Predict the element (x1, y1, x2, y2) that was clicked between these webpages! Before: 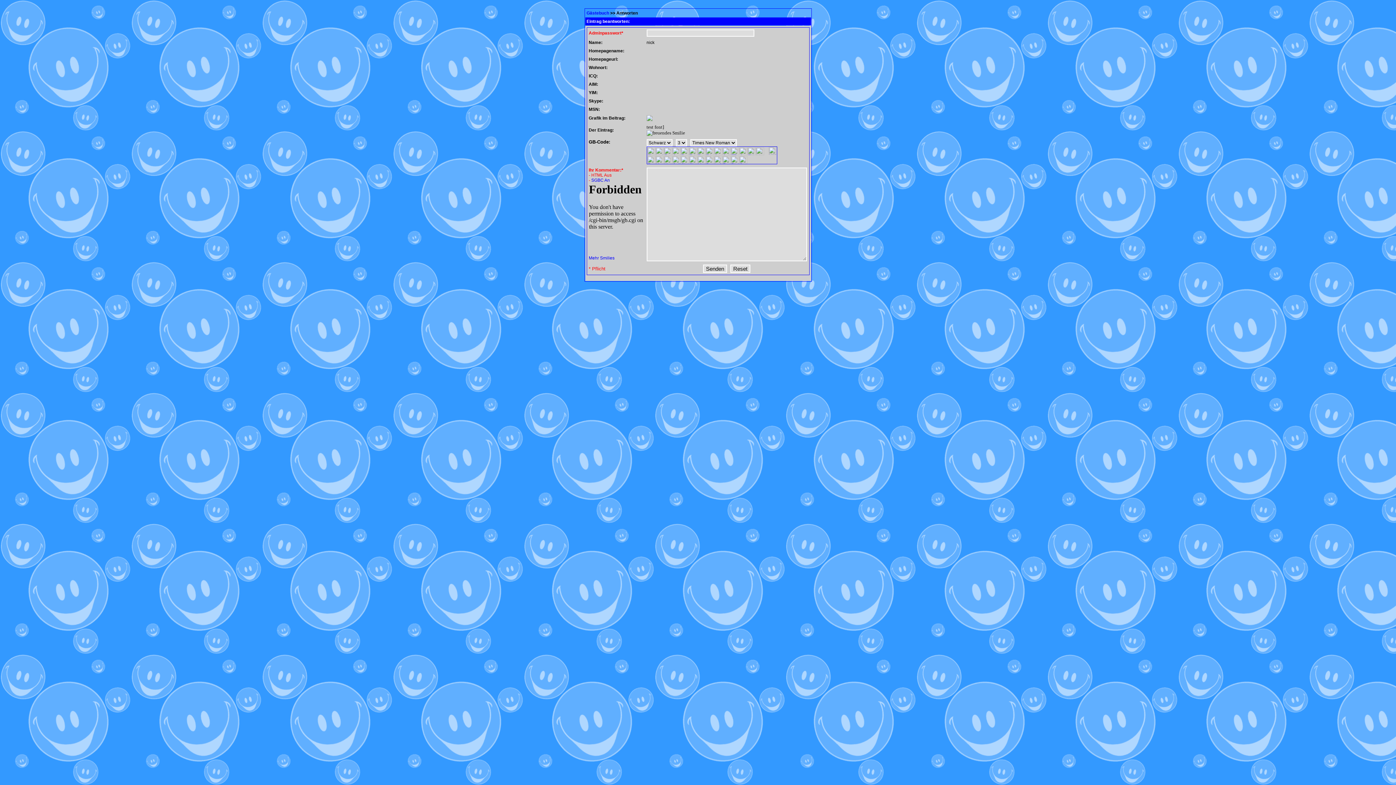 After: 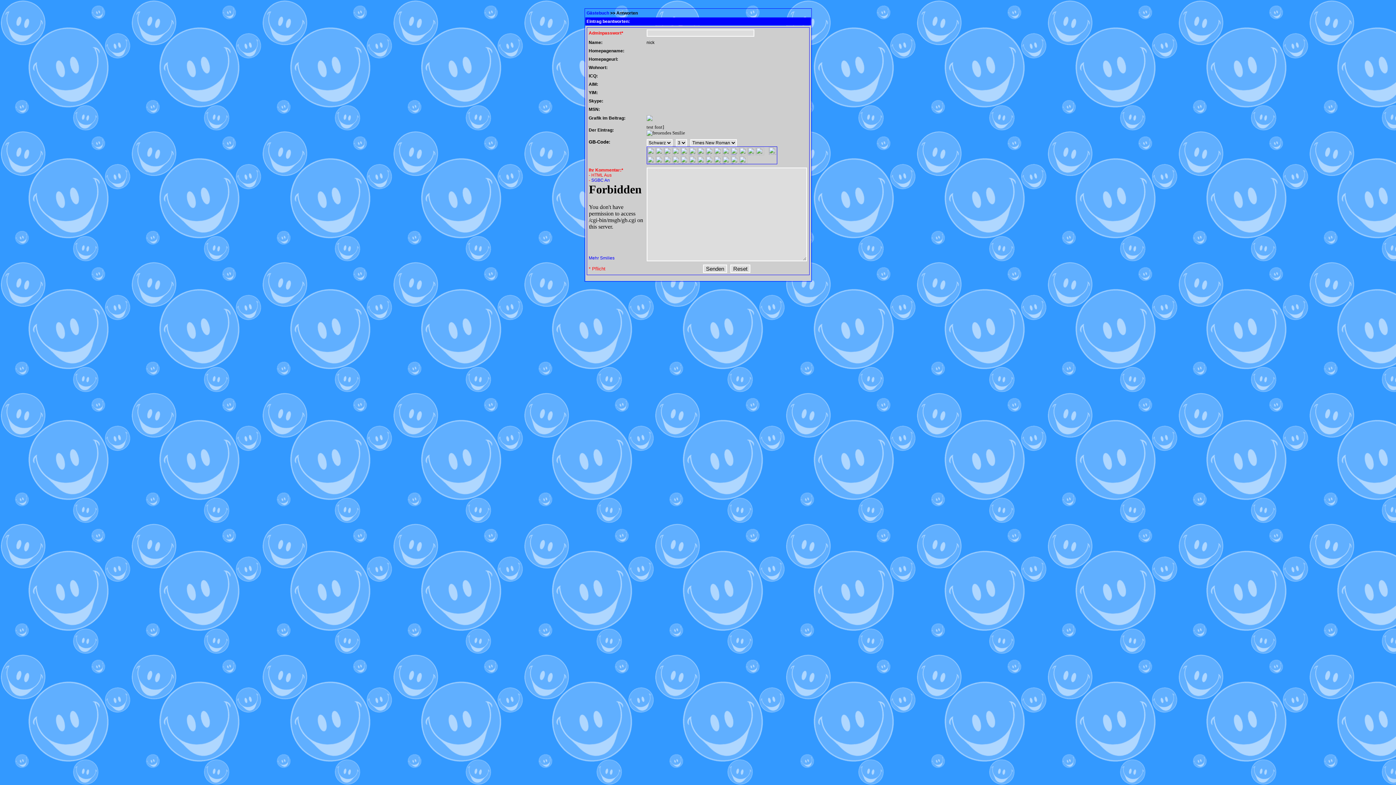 Action: bbox: (739, 151, 747, 156)